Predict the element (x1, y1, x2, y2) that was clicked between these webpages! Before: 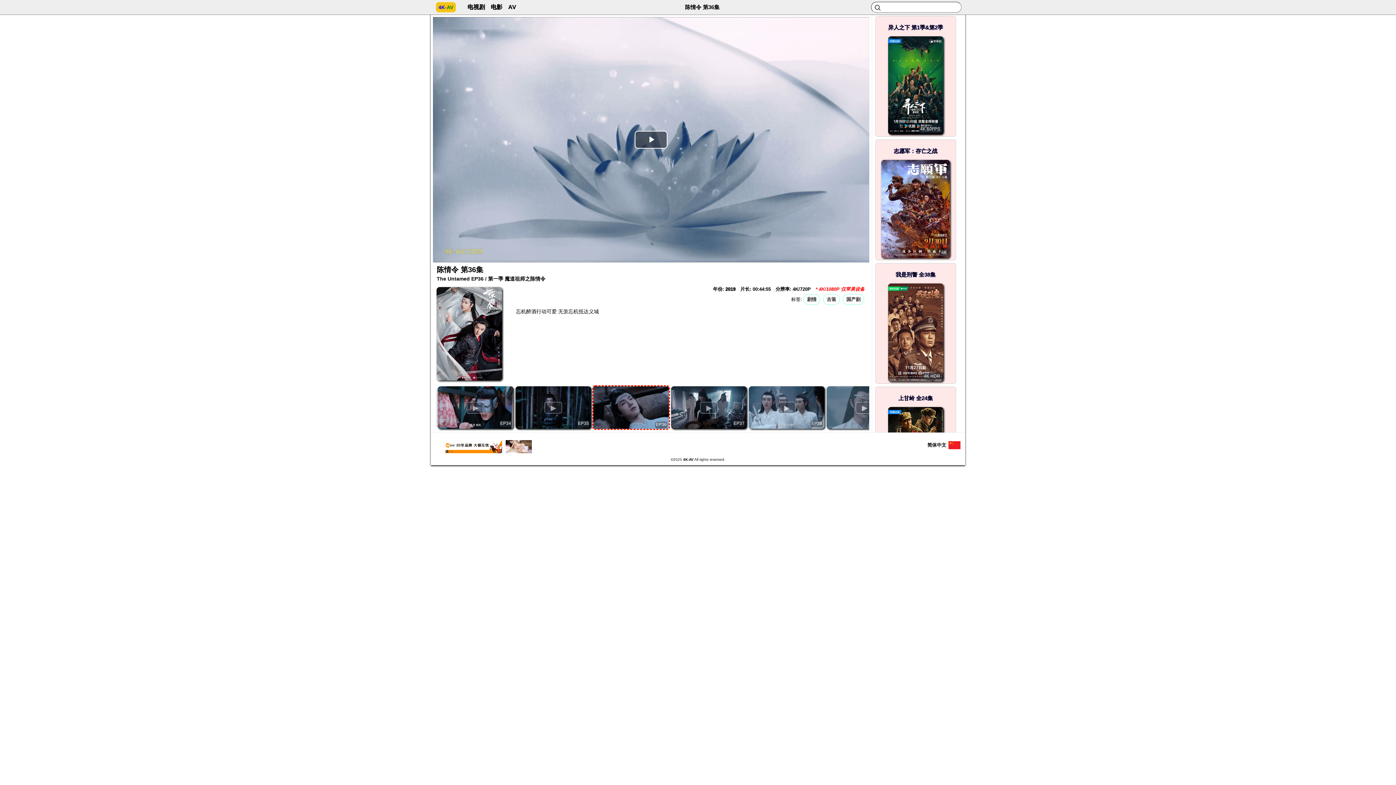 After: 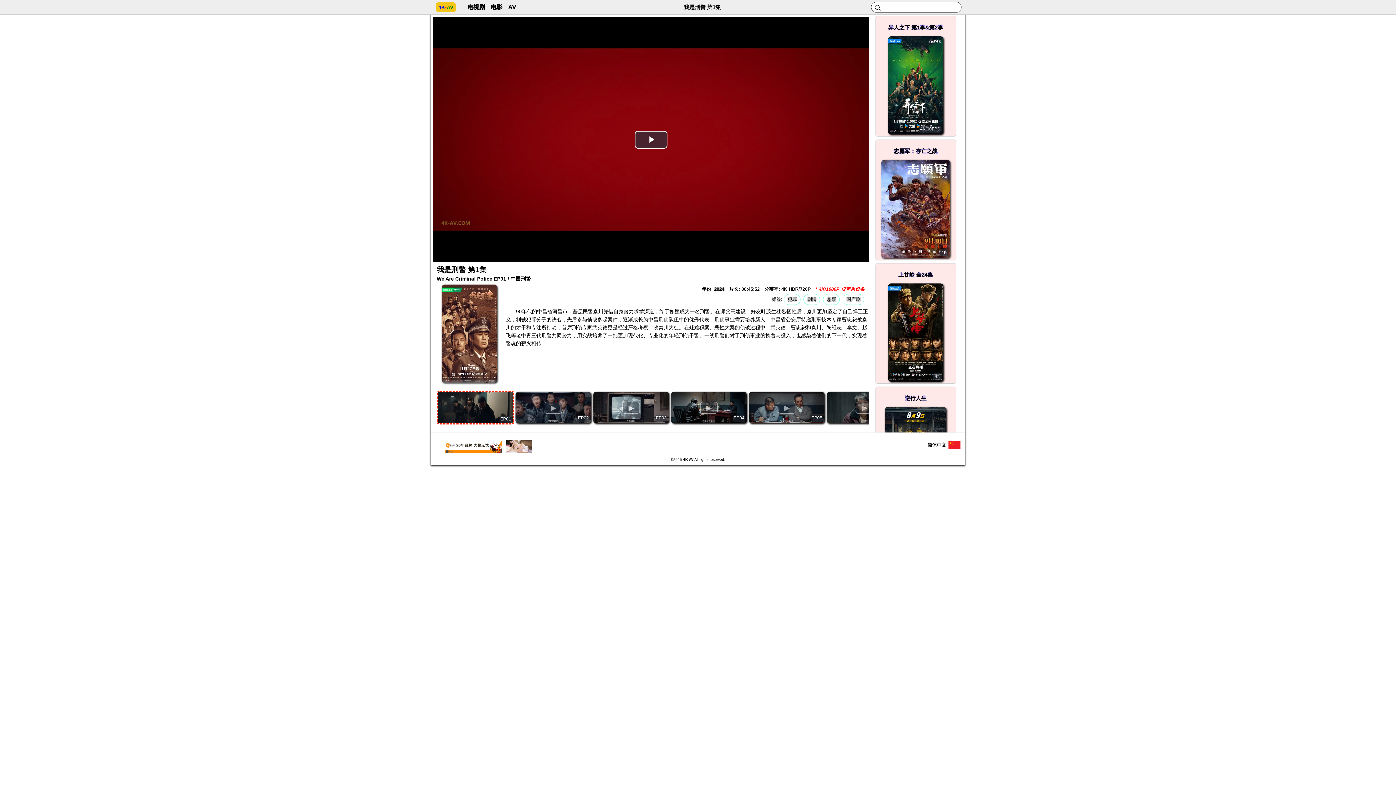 Action: label: 4K HDR bbox: (877, 283, 954, 381)